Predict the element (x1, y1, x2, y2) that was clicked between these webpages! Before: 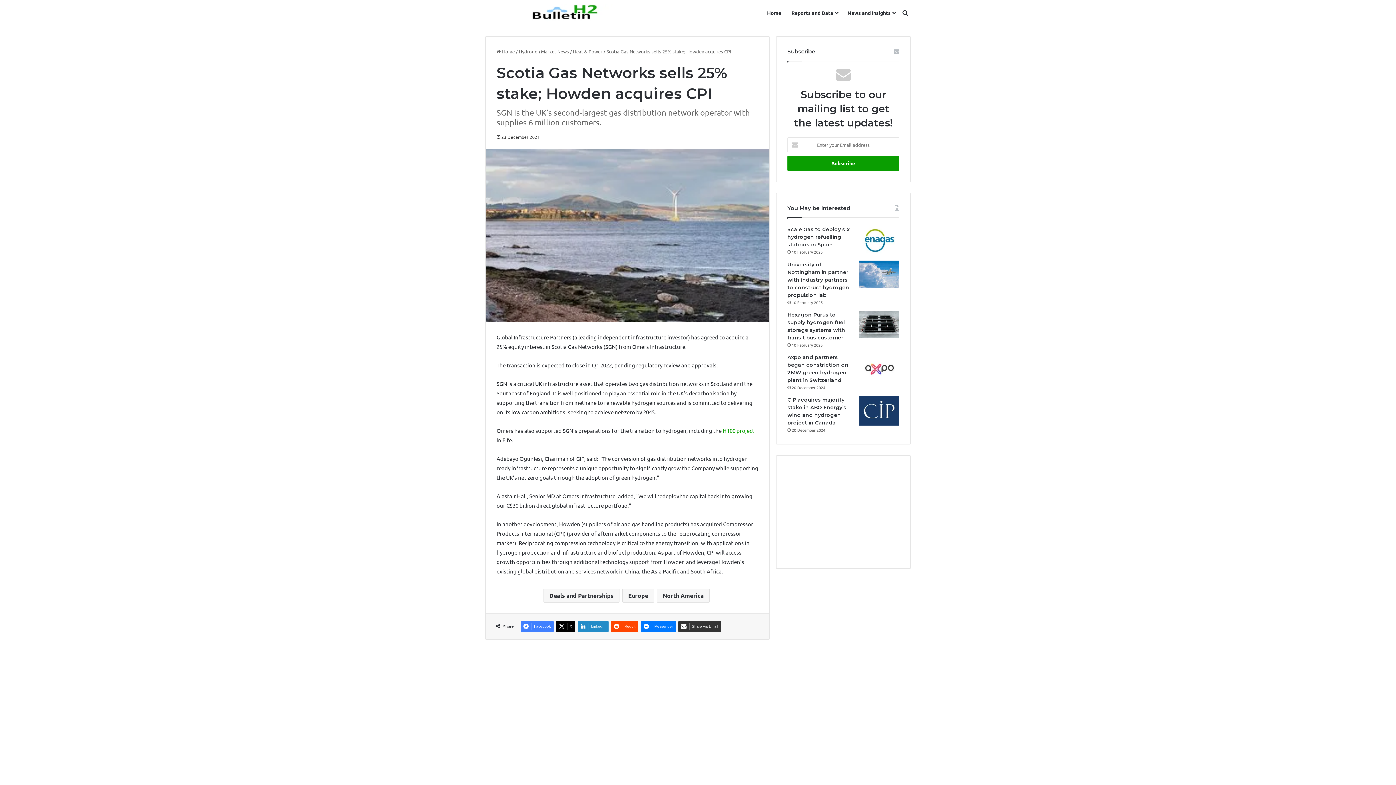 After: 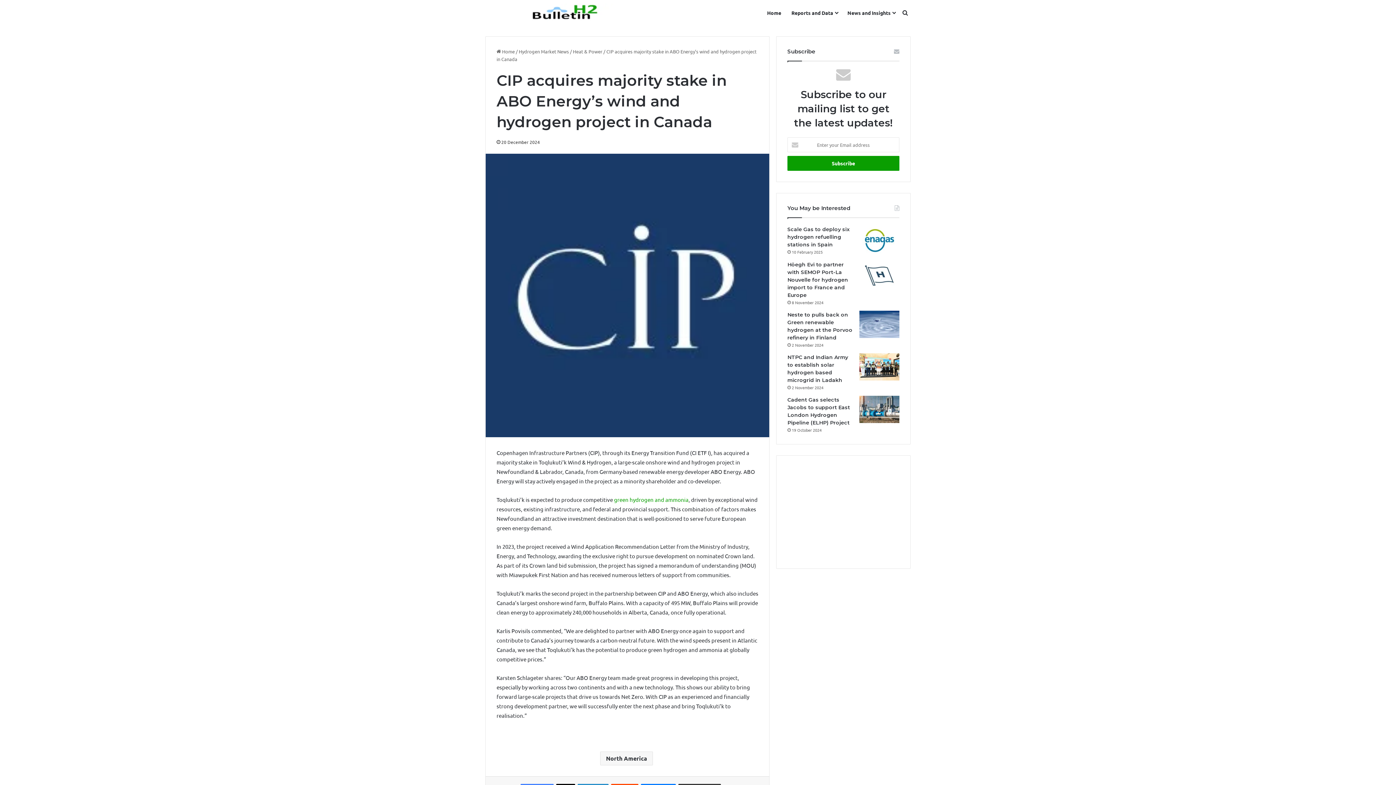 Action: label: CIP acquires majority stake in ABO Energy’s wind and hydrogen project in Canada bbox: (859, 395, 899, 425)